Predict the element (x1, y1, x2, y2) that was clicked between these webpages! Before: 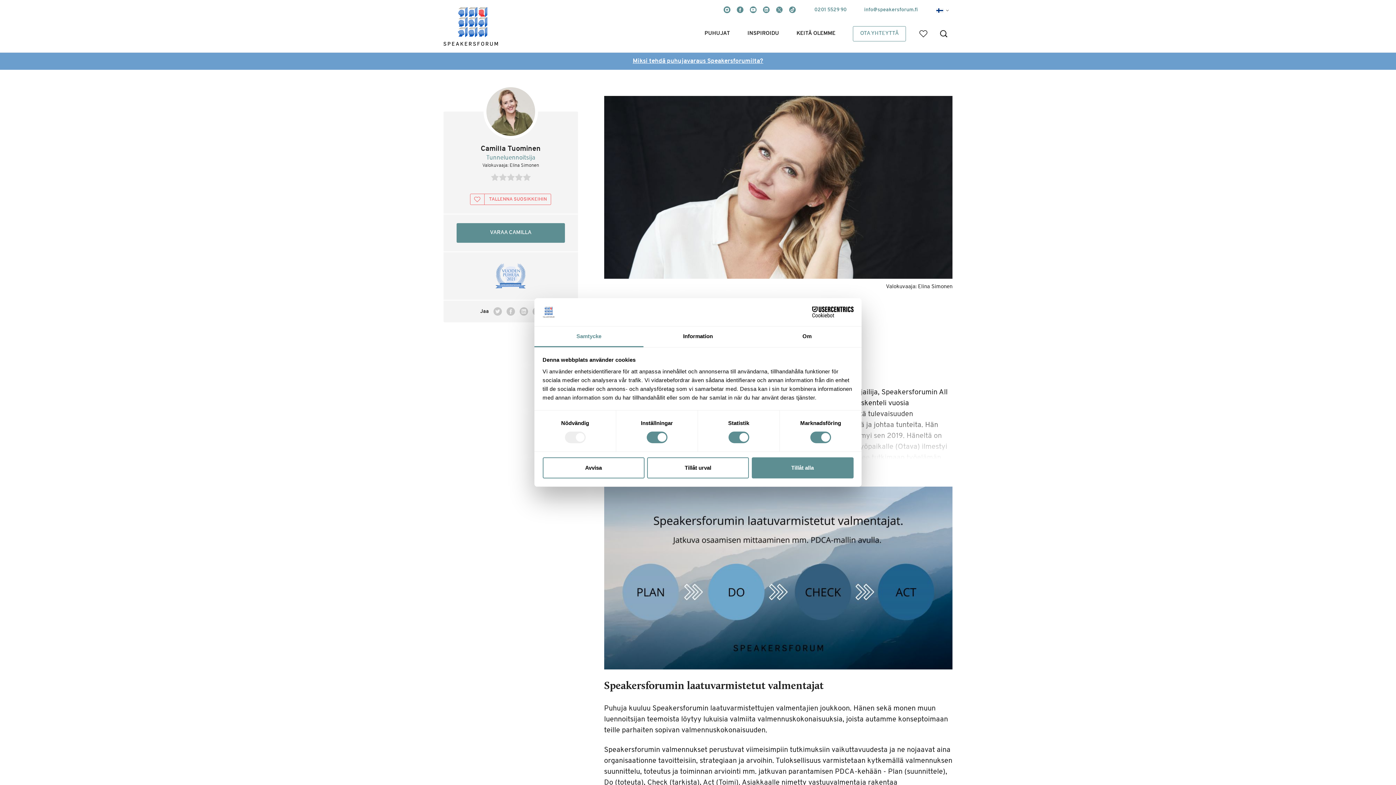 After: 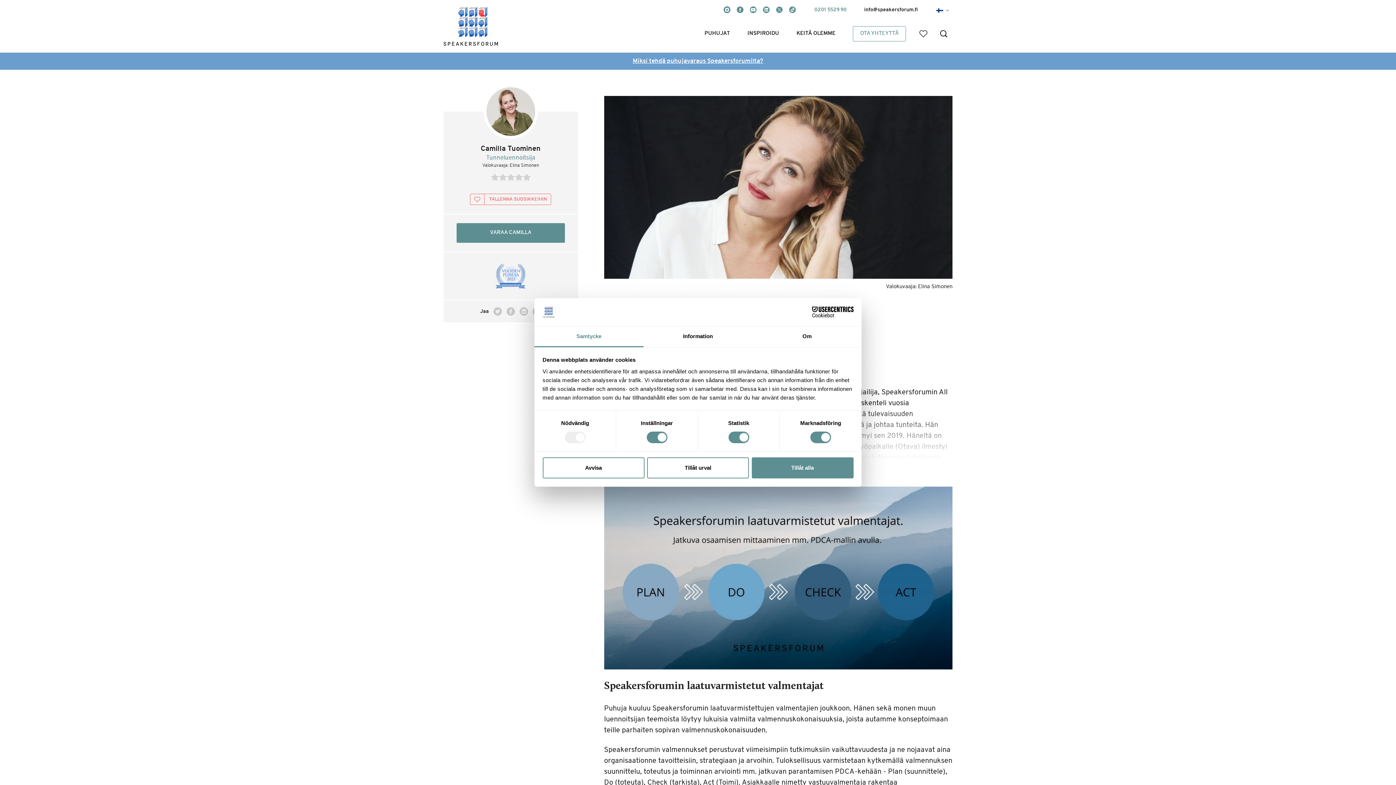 Action: label: info@speakersforum.fi bbox: (855, 0, 926, 20)